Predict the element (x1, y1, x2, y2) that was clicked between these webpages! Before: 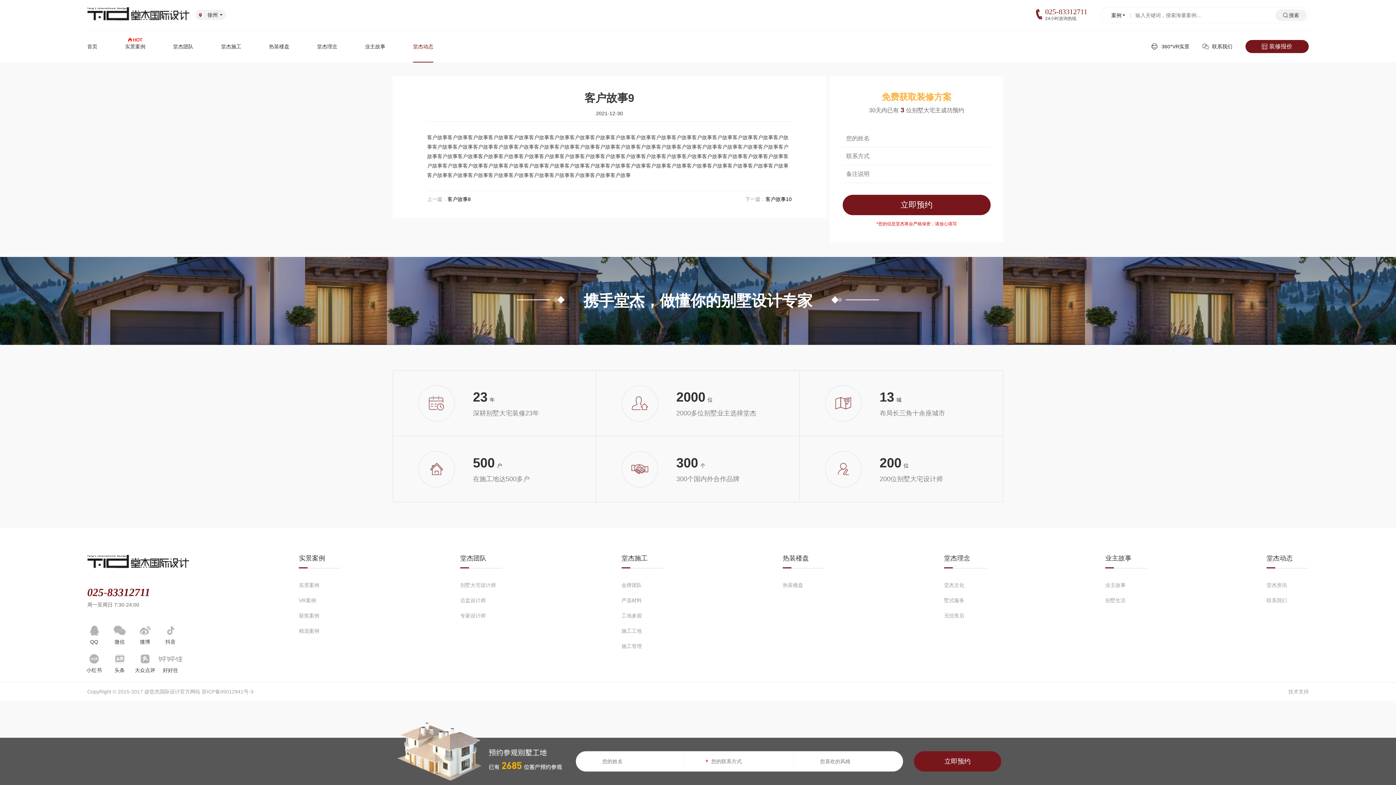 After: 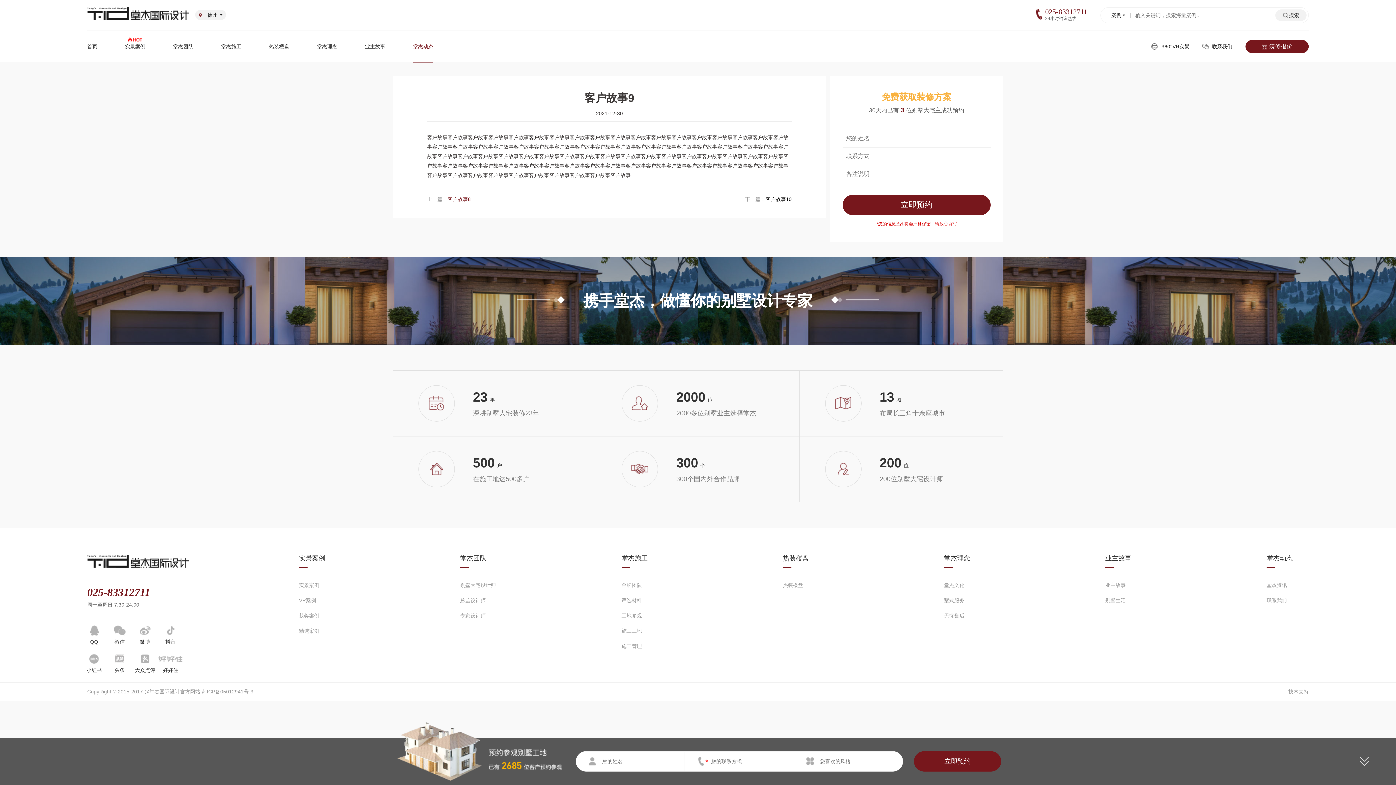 Action: bbox: (447, 196, 470, 201) label: 客户故事8